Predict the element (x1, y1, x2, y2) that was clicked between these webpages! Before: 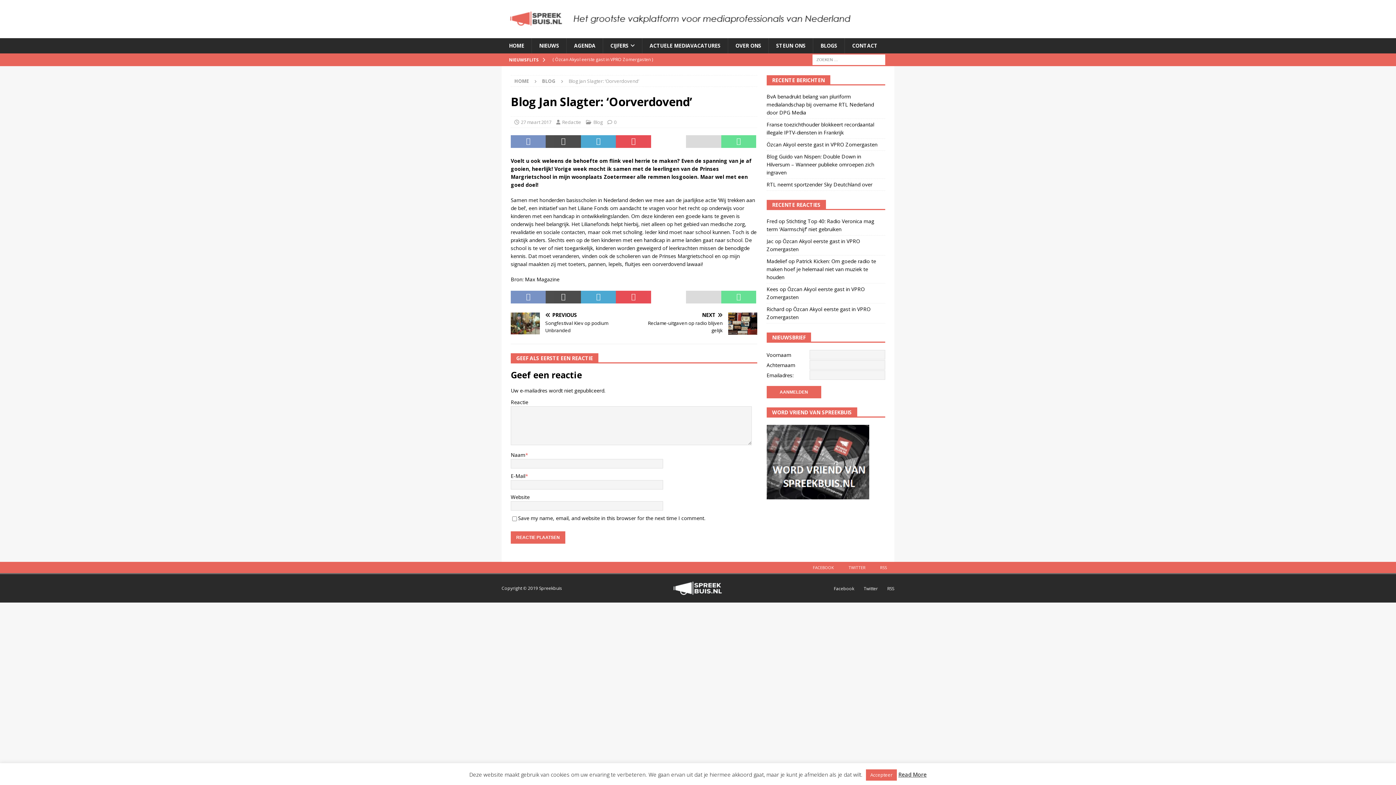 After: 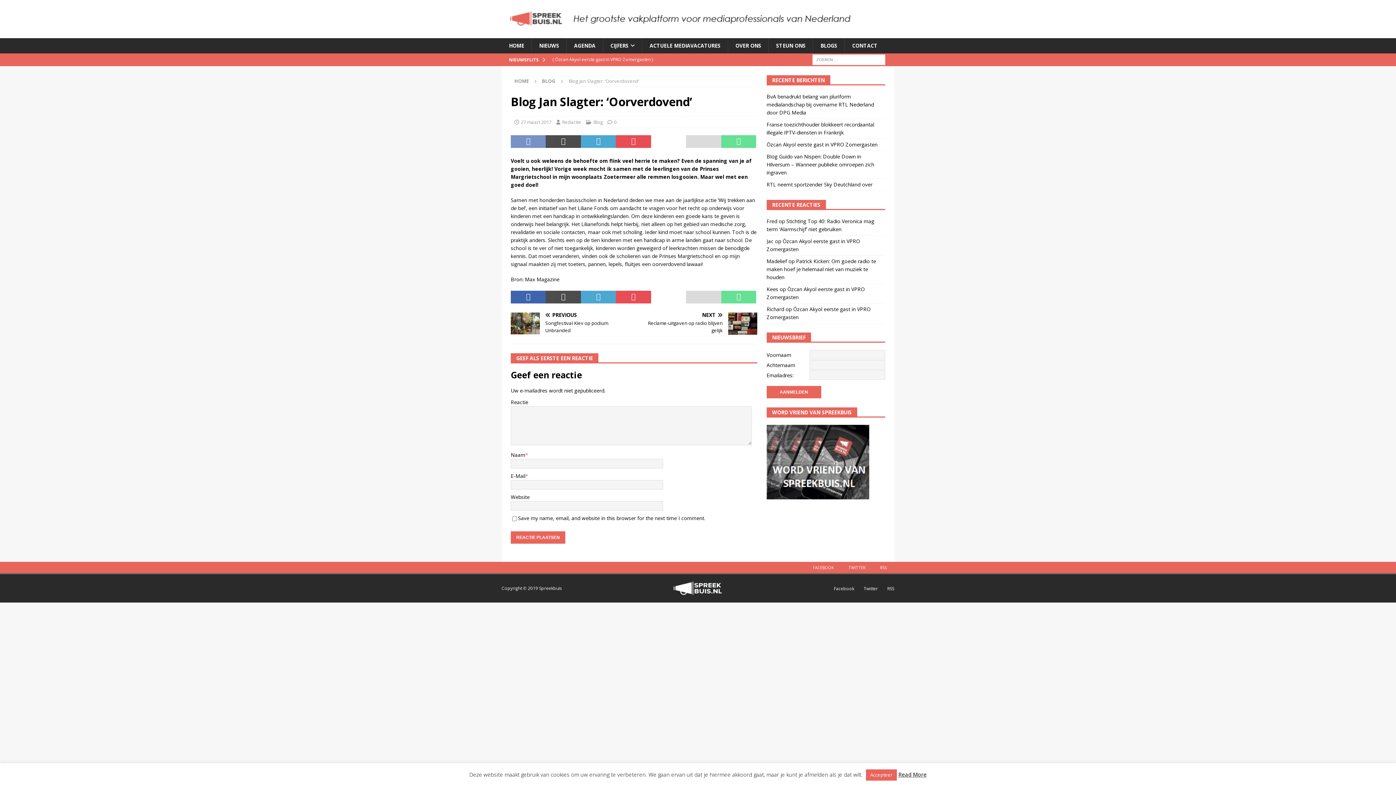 Action: bbox: (510, 290, 545, 303)